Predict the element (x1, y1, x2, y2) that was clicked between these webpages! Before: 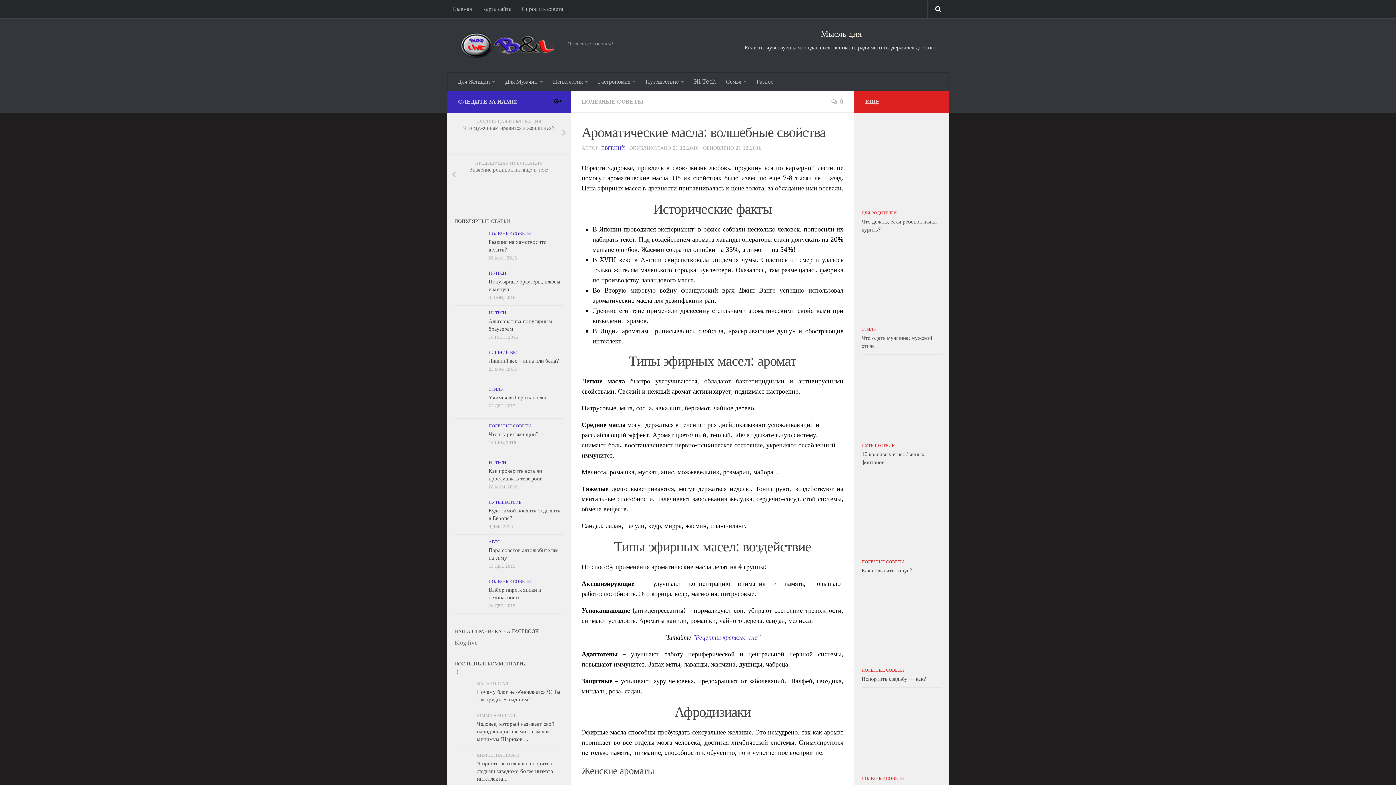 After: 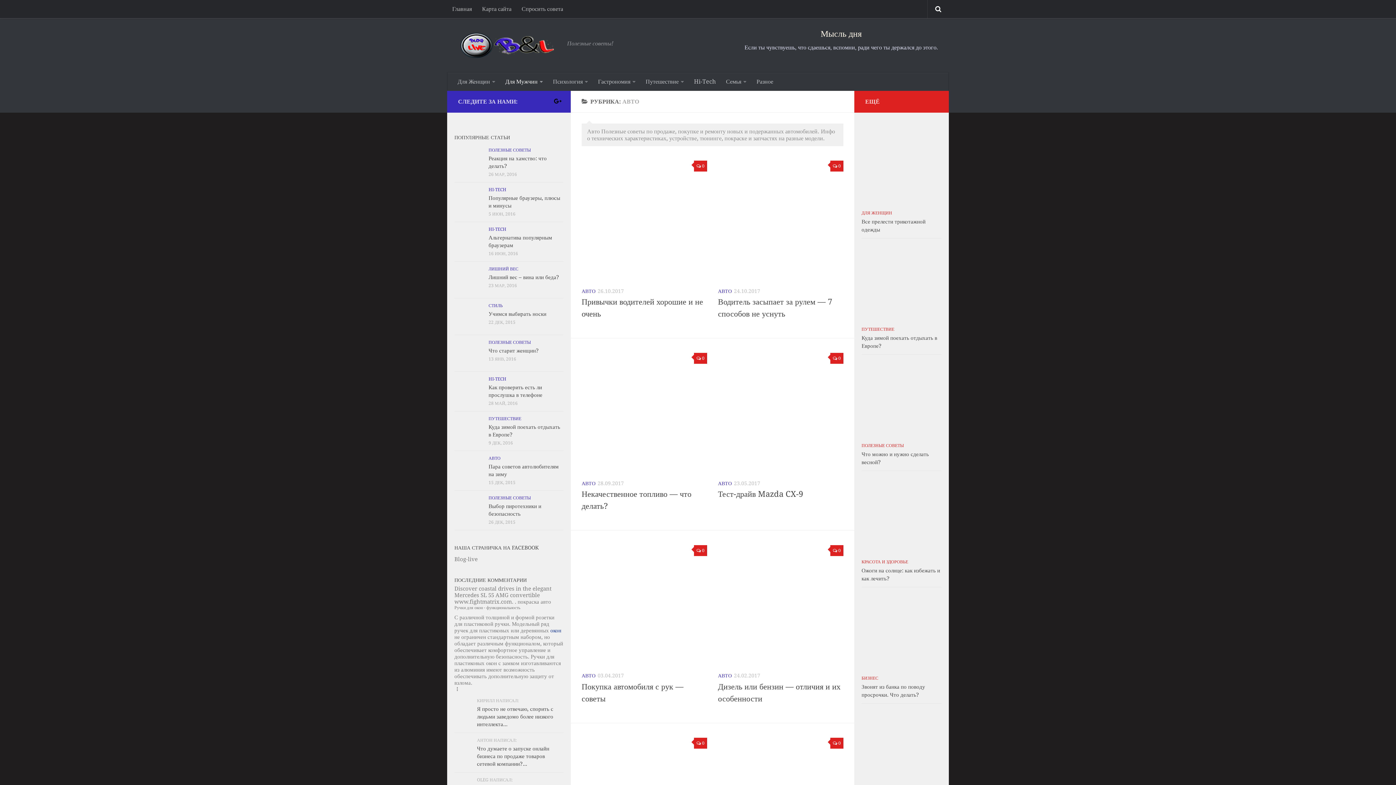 Action: bbox: (488, 539, 500, 544) label: АВТО